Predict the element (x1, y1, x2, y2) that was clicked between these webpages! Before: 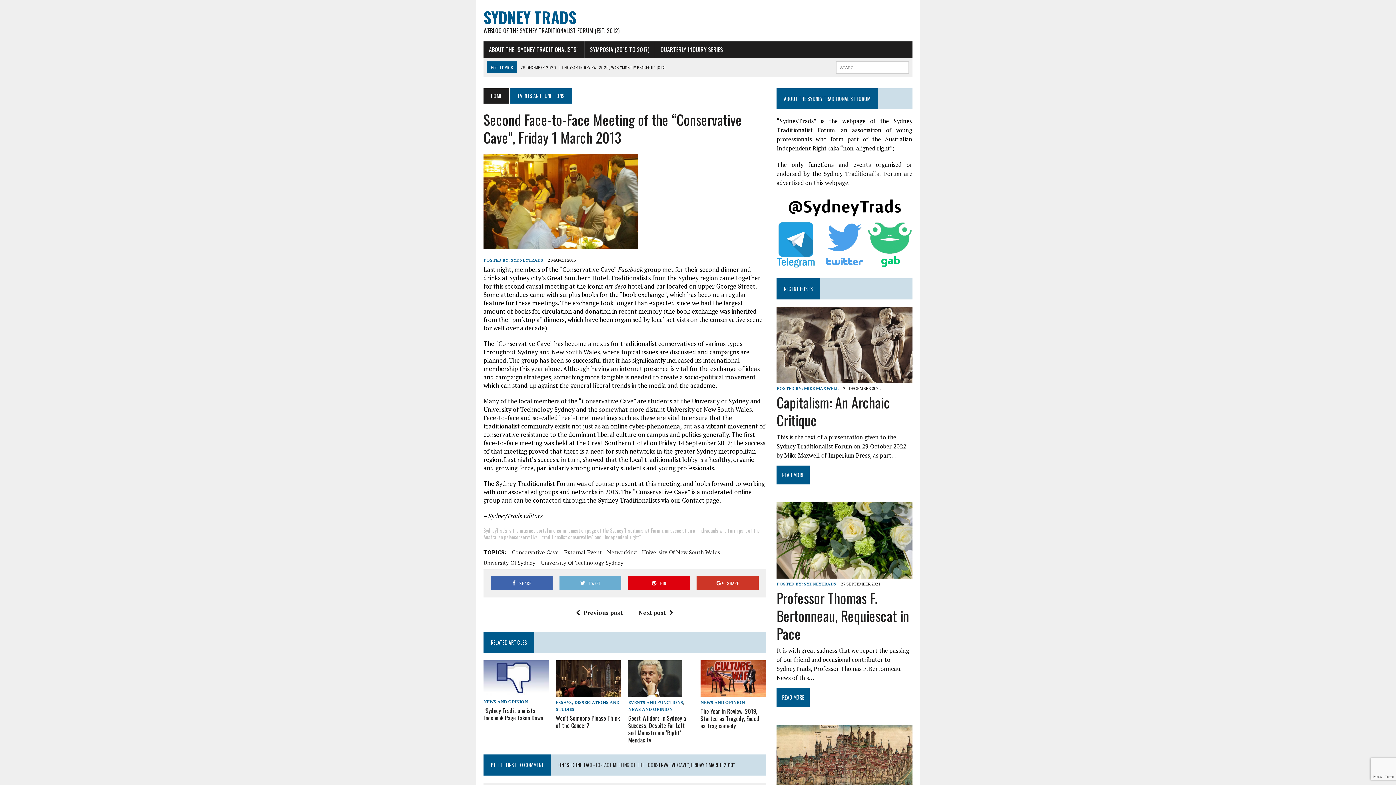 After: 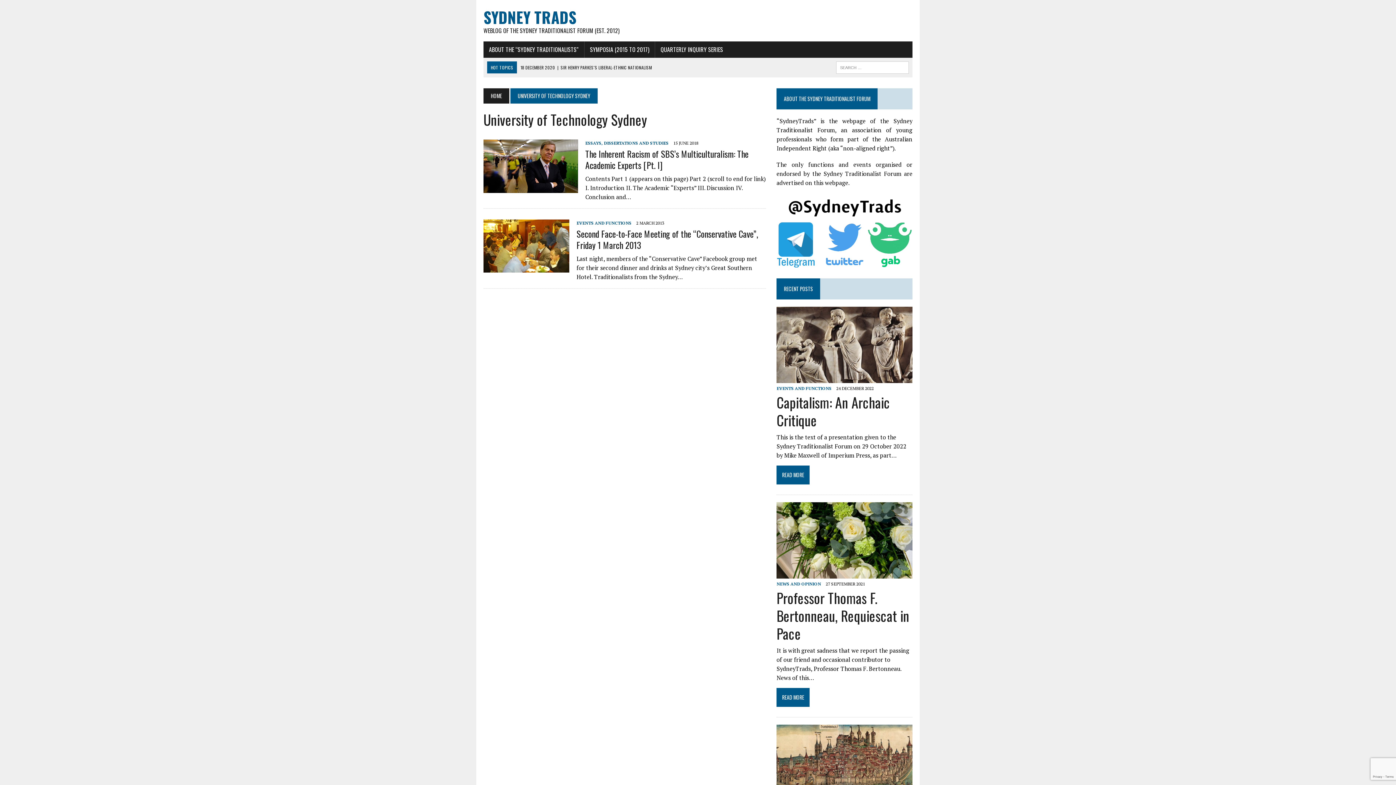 Action: bbox: (541, 558, 623, 567) label: University Of Technology Sydney